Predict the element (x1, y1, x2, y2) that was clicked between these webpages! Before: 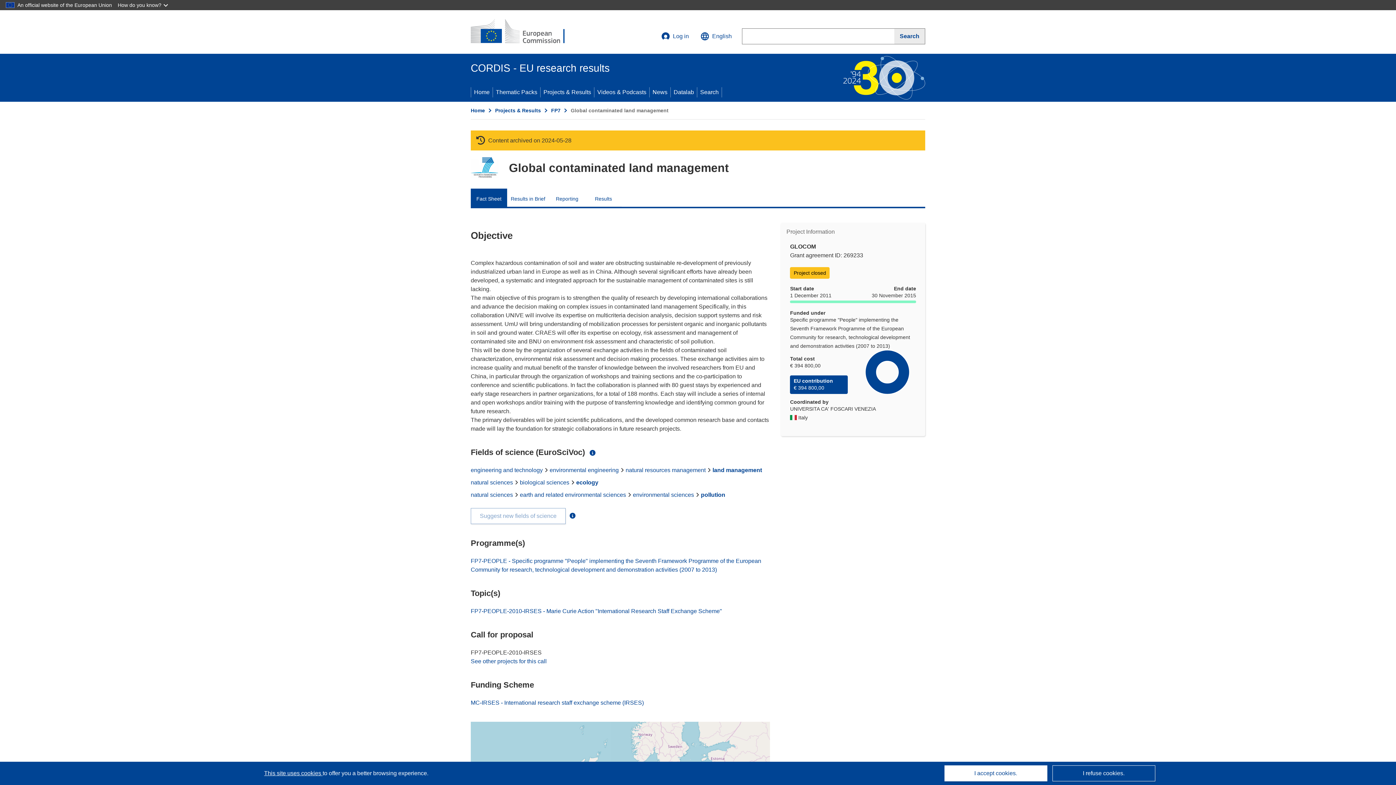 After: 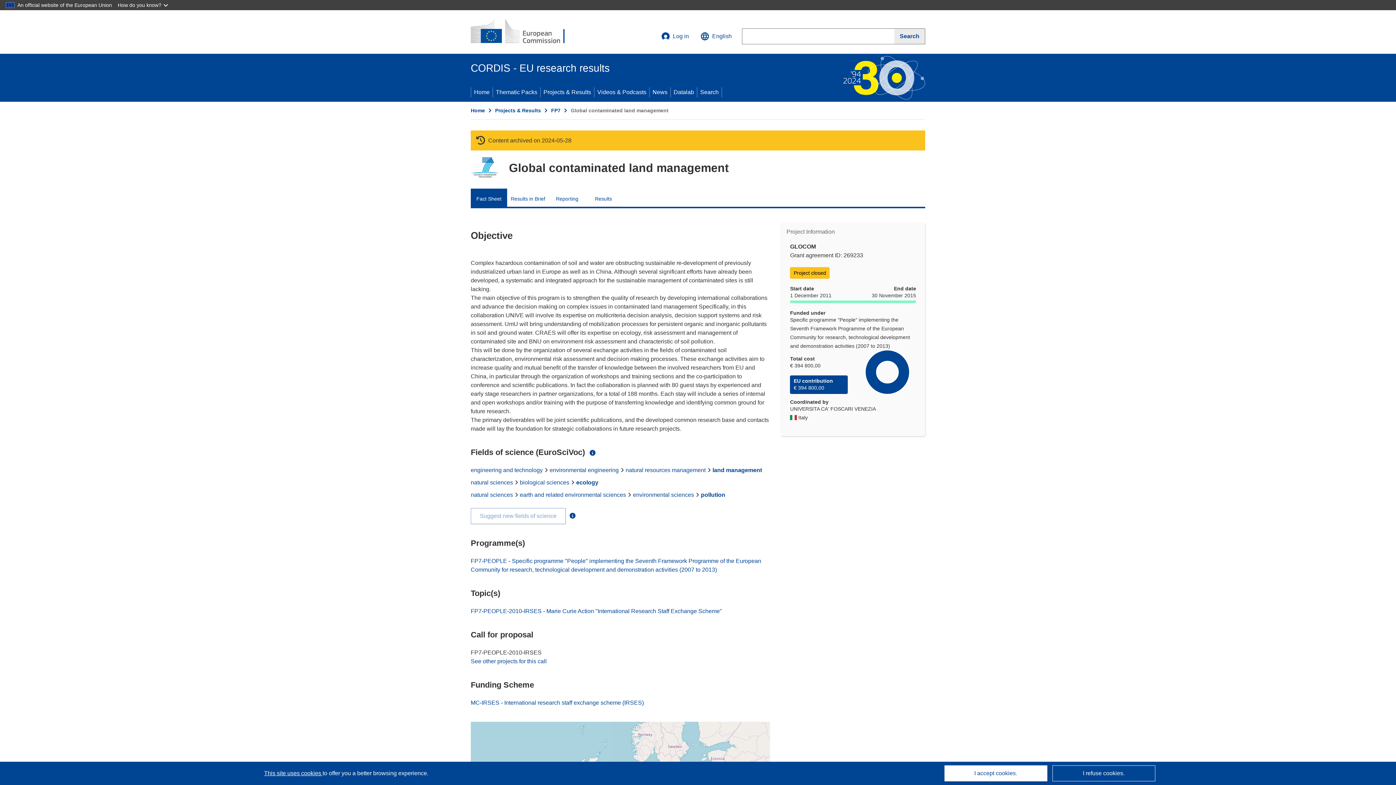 Action: bbox: (470, 188, 507, 206) label: Fact Sheet